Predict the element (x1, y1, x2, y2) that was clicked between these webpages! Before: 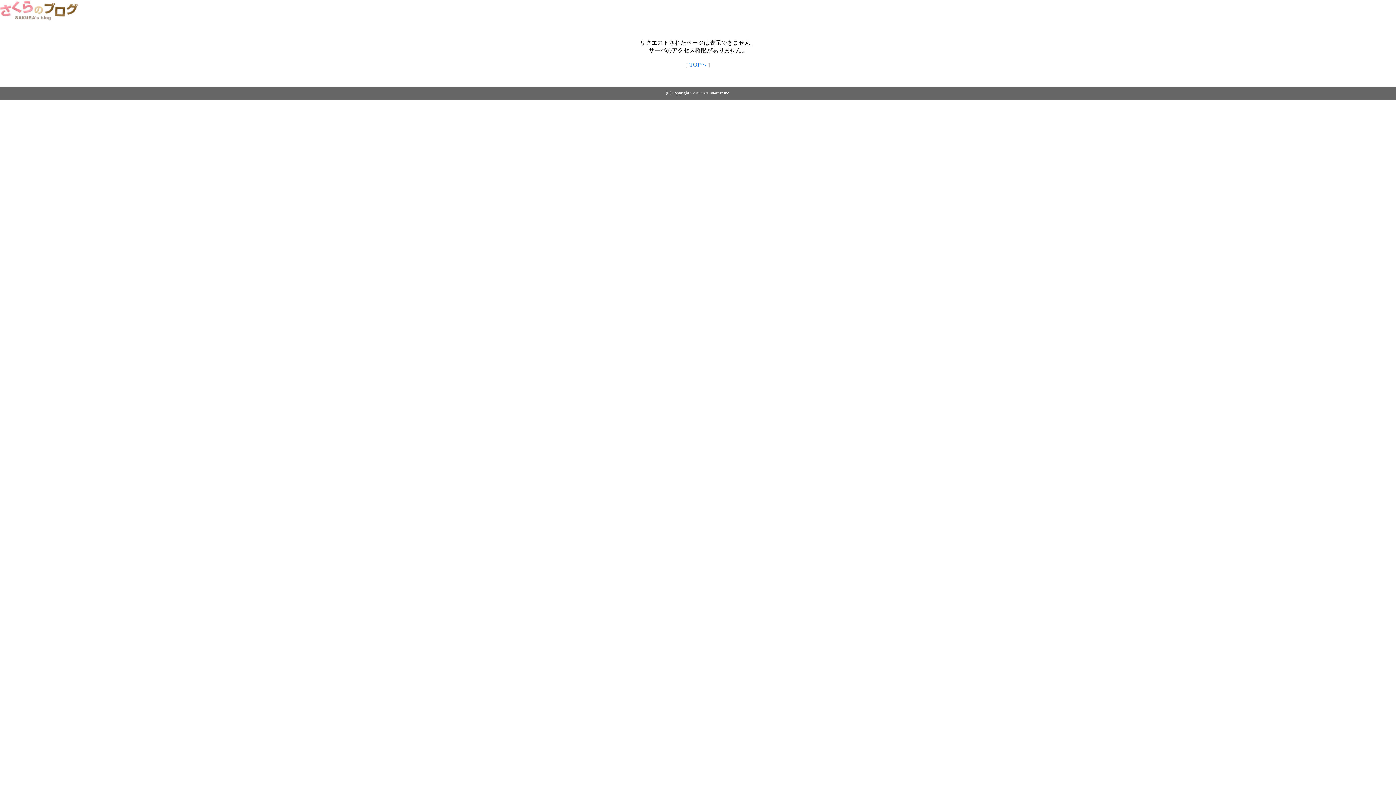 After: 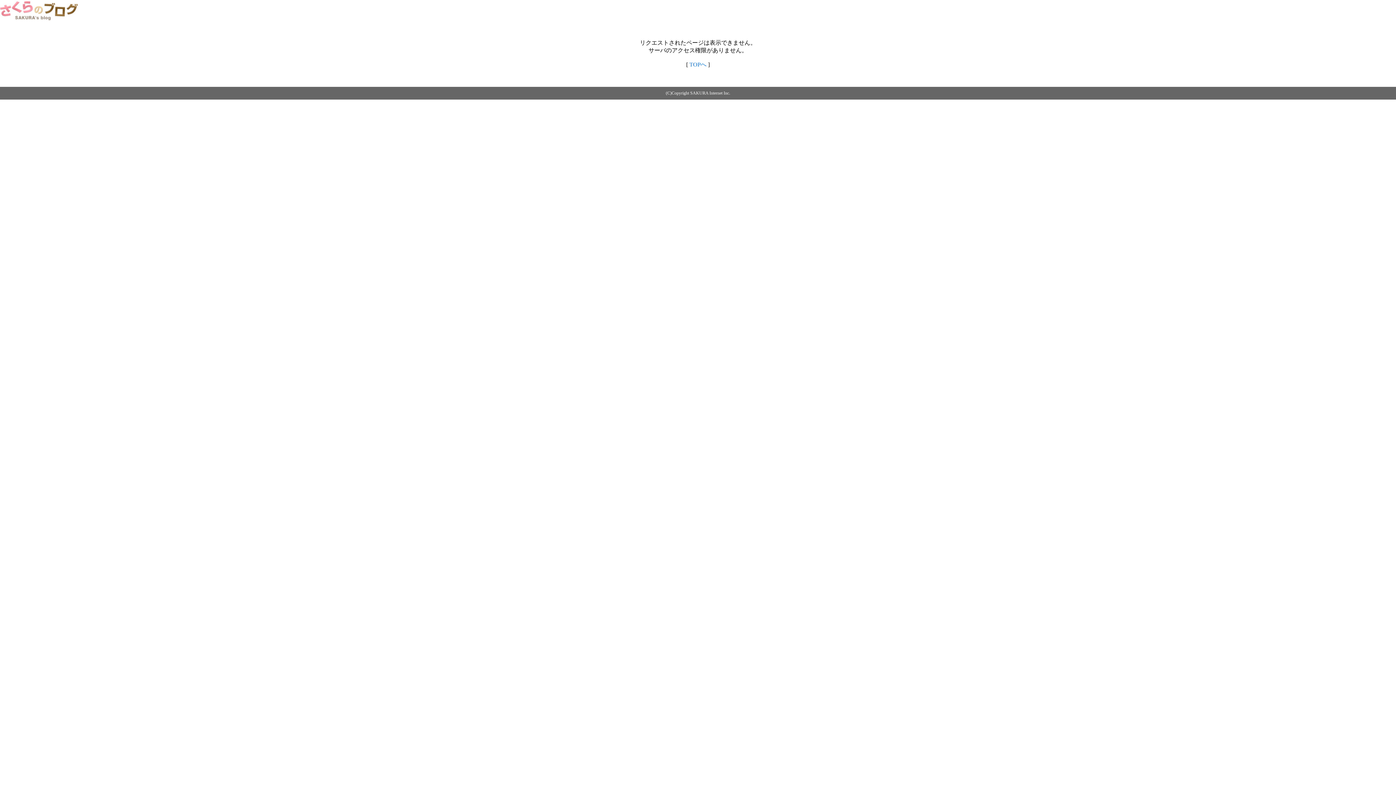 Action: bbox: (689, 61, 706, 67) label: TOPへ